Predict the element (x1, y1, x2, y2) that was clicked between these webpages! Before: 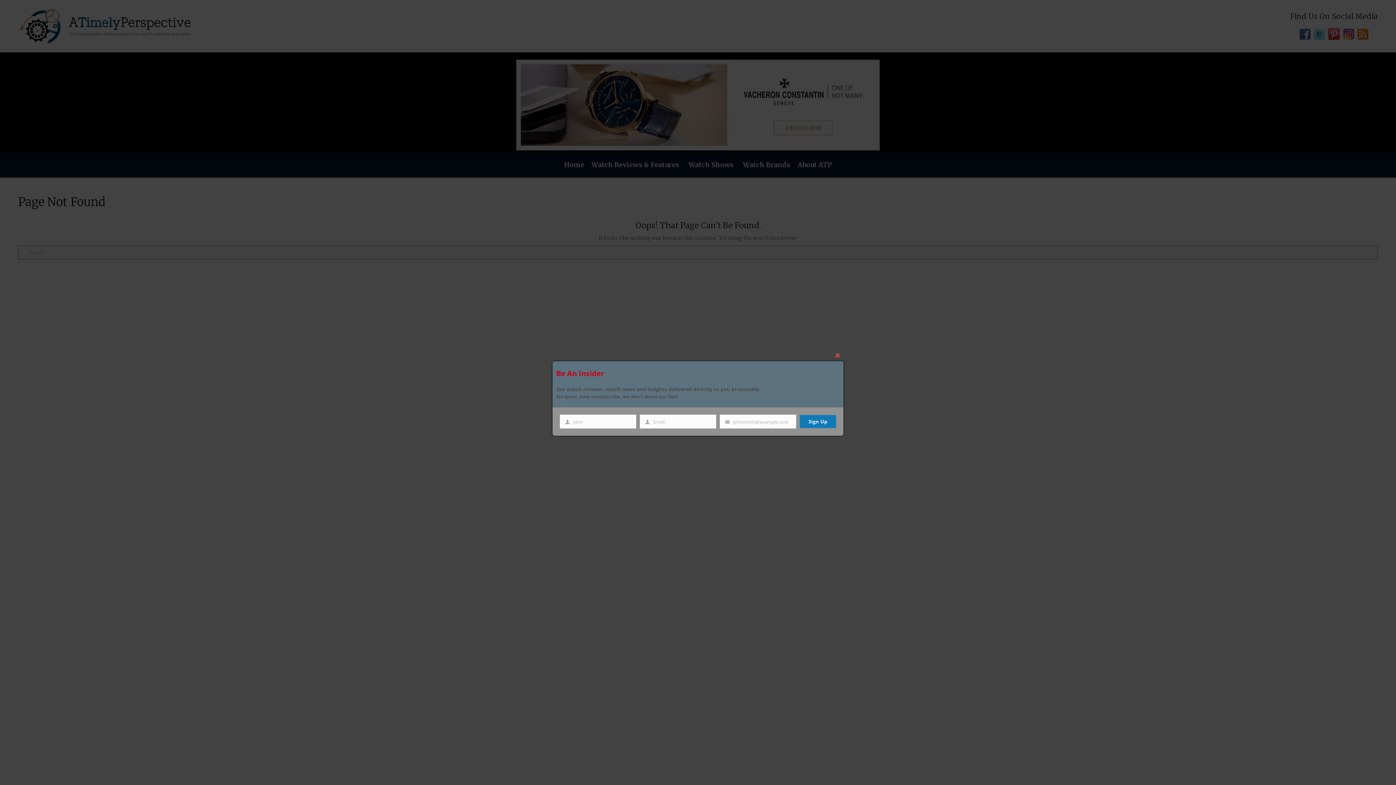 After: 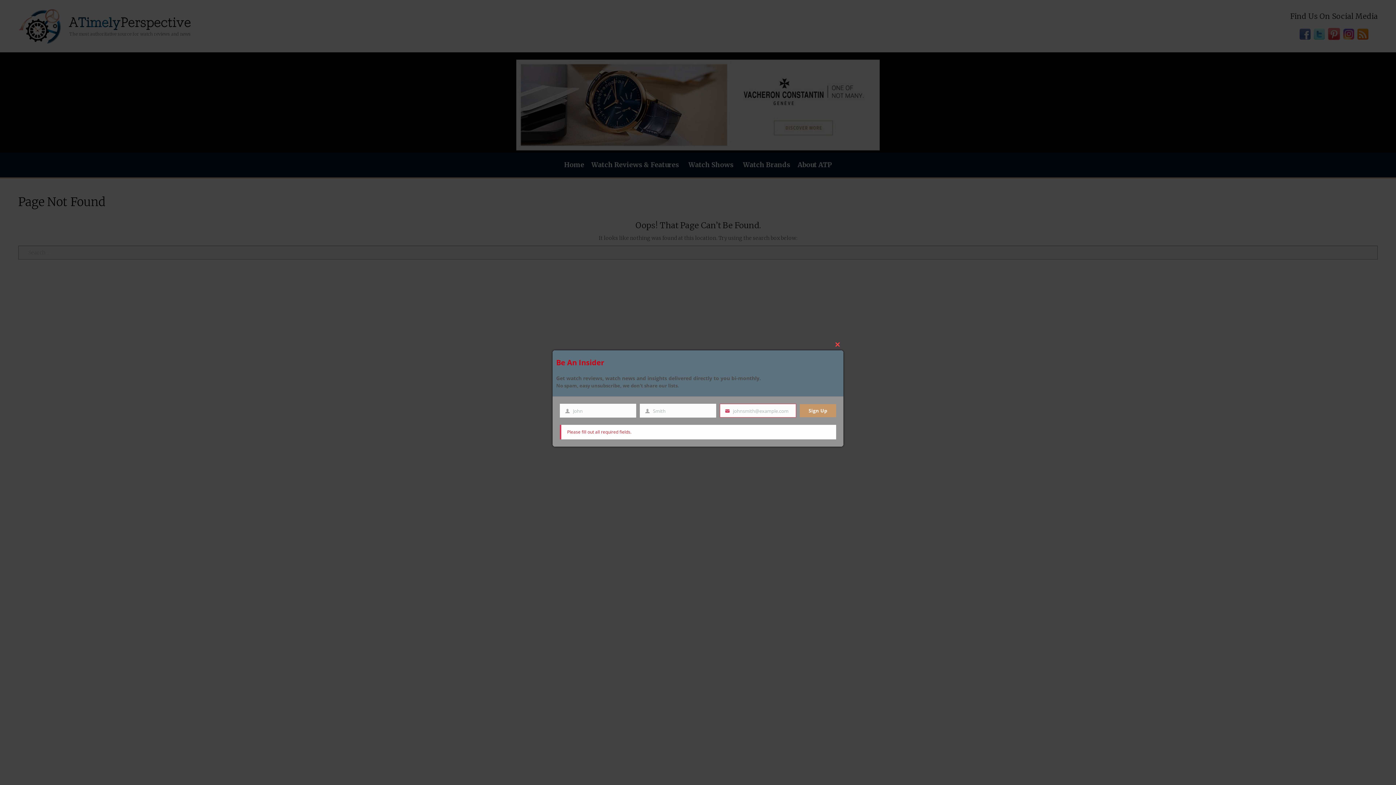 Action: label: Sign Up bbox: (800, 415, 836, 428)